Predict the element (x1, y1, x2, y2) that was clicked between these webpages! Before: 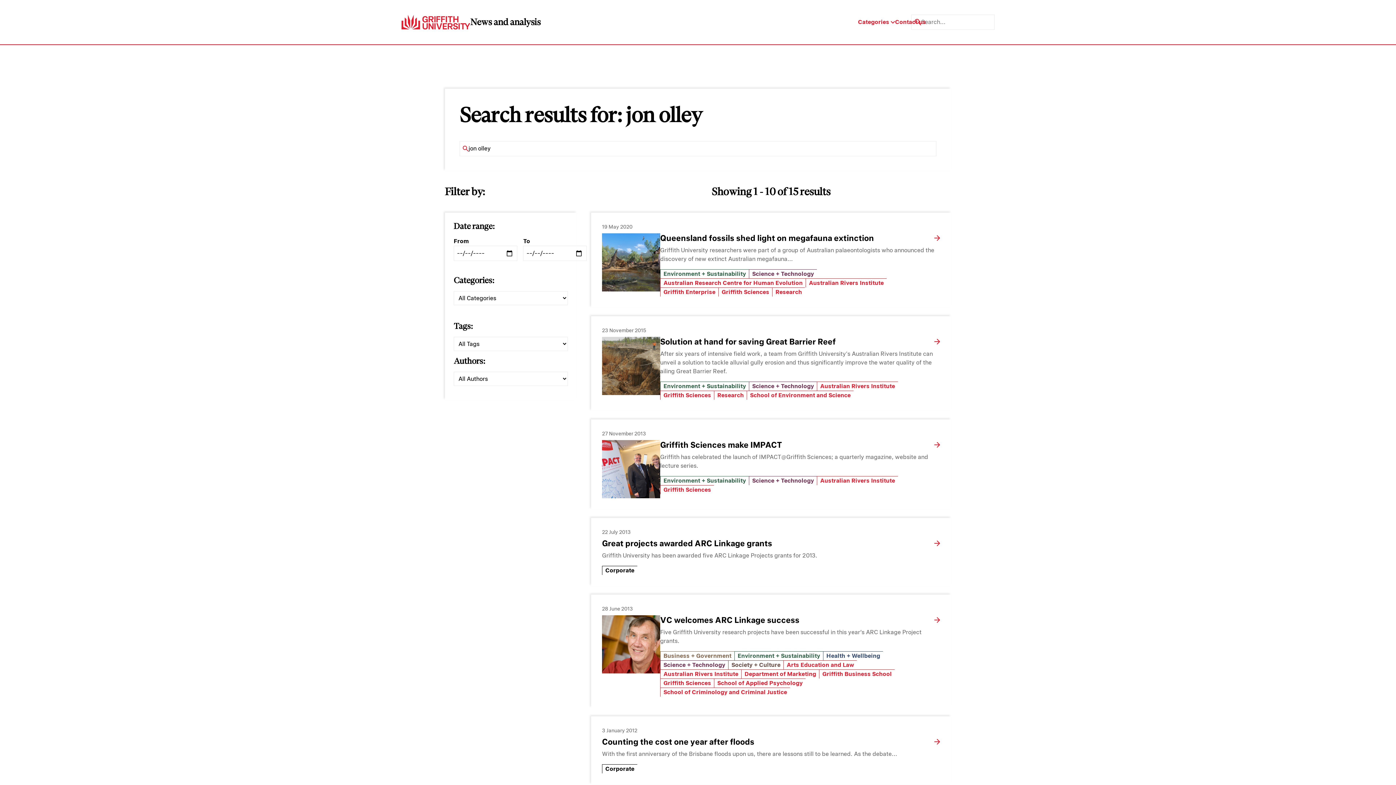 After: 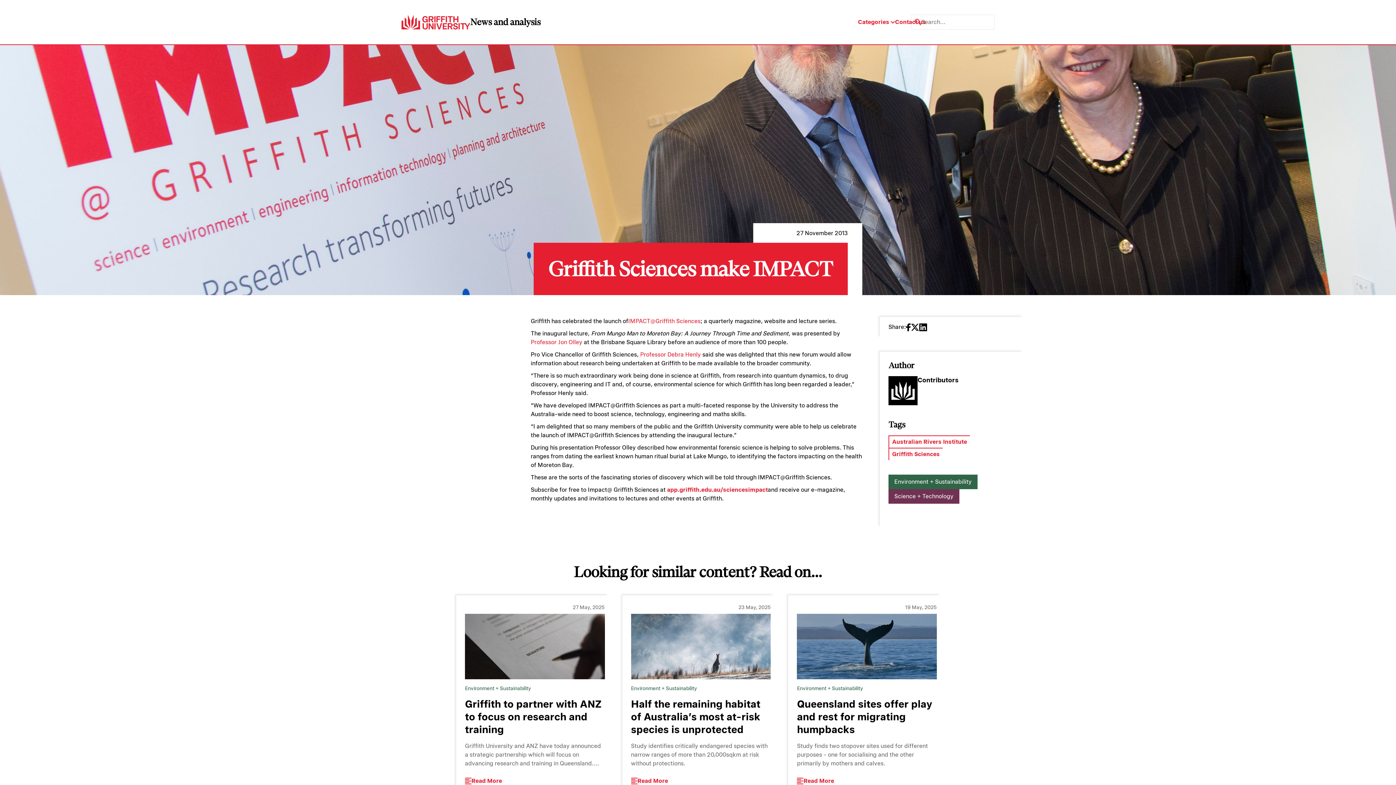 Action: bbox: (602, 440, 660, 498)